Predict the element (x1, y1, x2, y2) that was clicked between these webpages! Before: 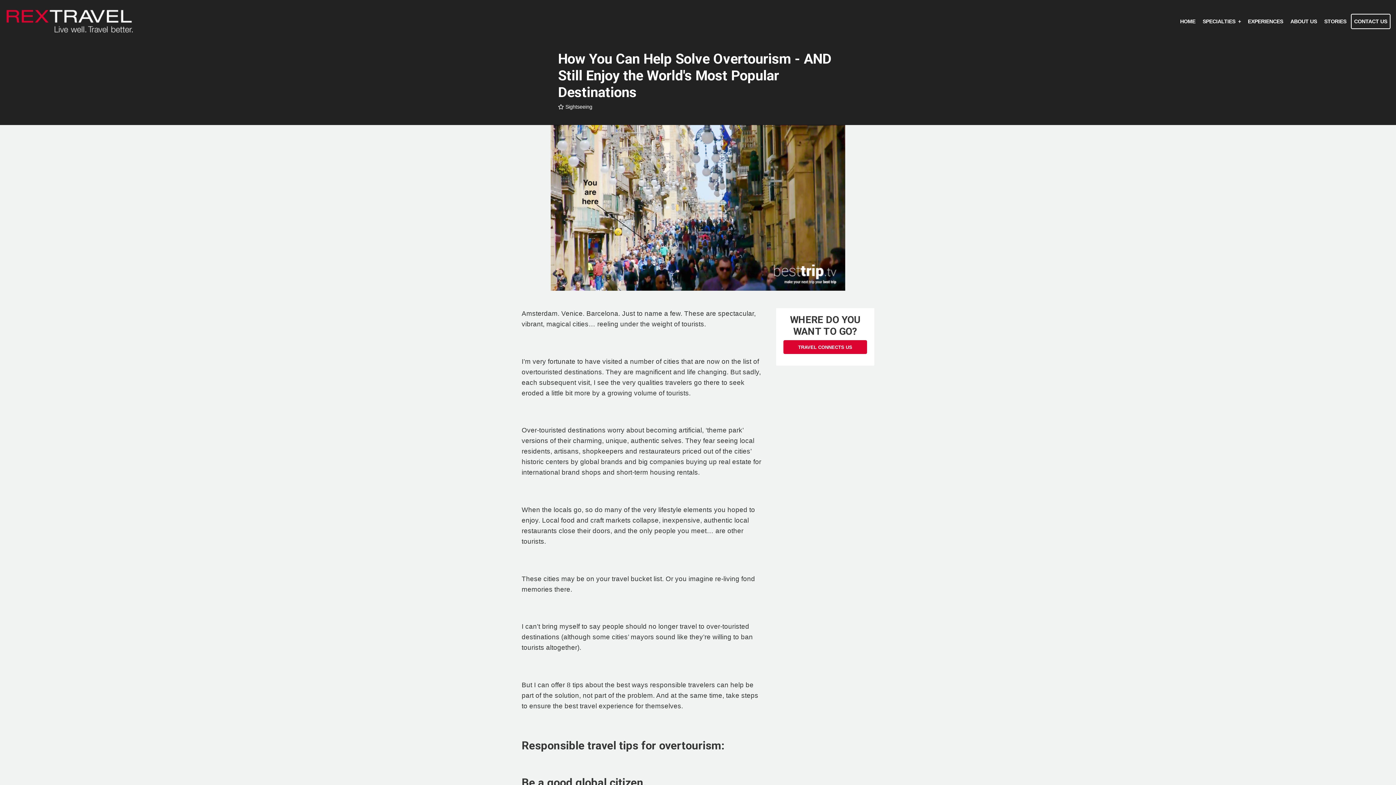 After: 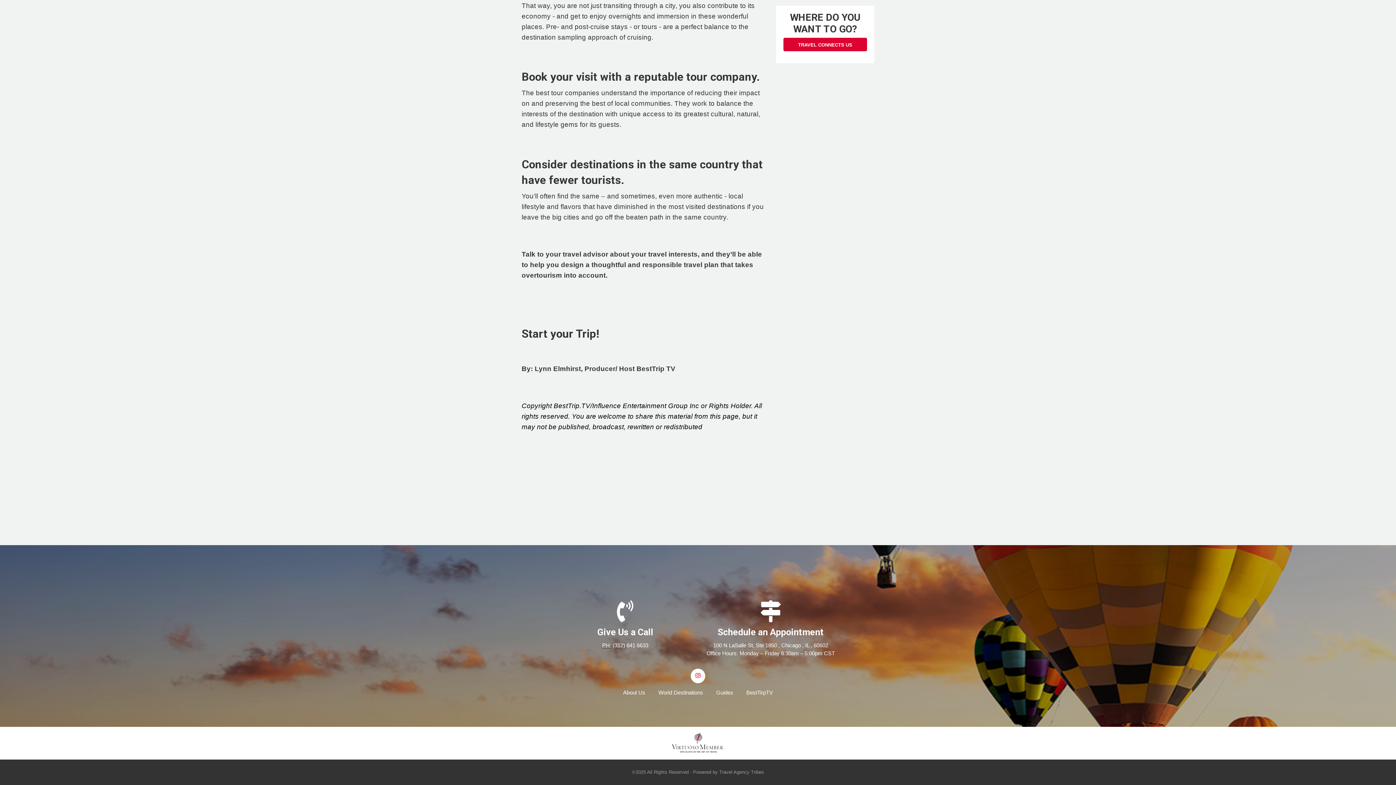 Action: label: TRAVEL CONNECTS US bbox: (783, 340, 867, 354)